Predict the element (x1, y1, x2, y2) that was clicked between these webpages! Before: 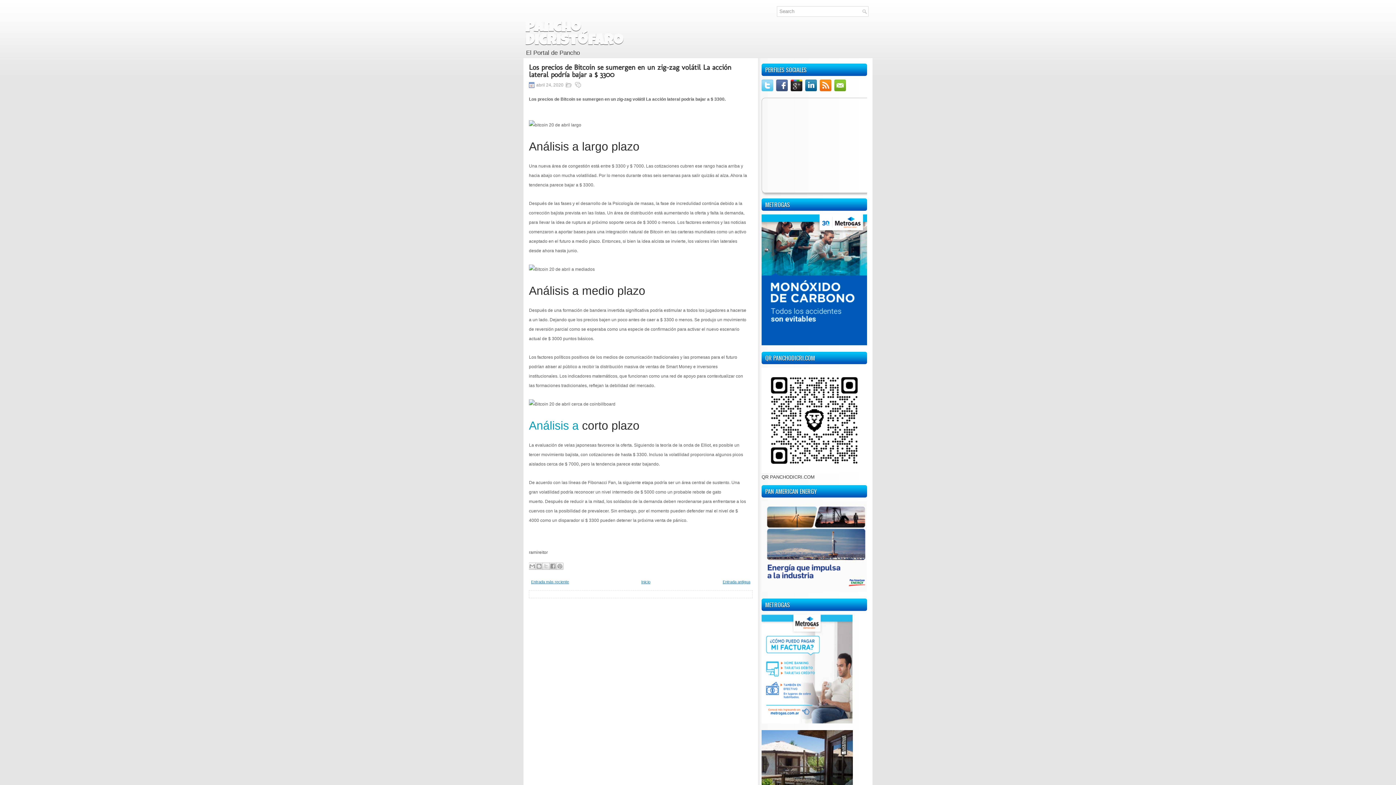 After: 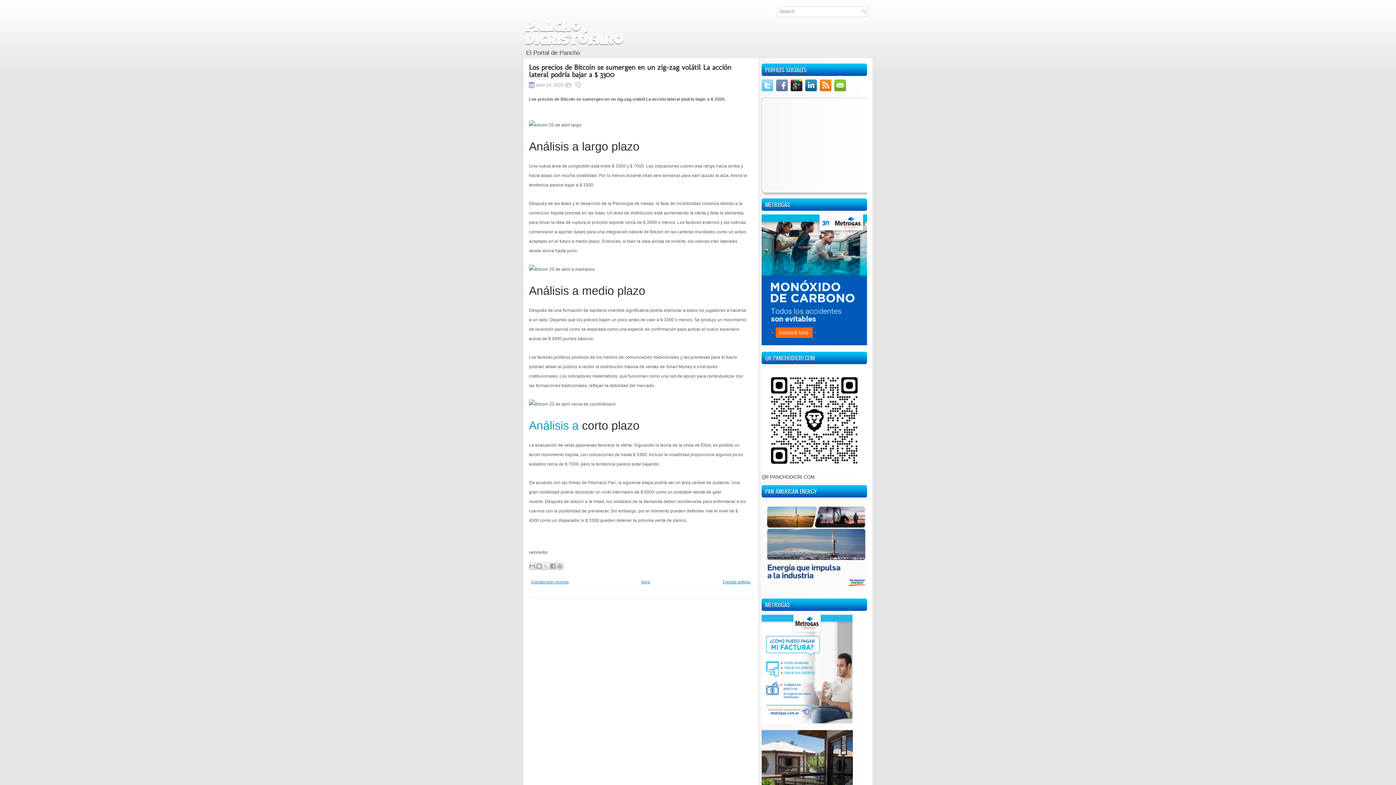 Action: bbox: (776, 86, 789, 92)